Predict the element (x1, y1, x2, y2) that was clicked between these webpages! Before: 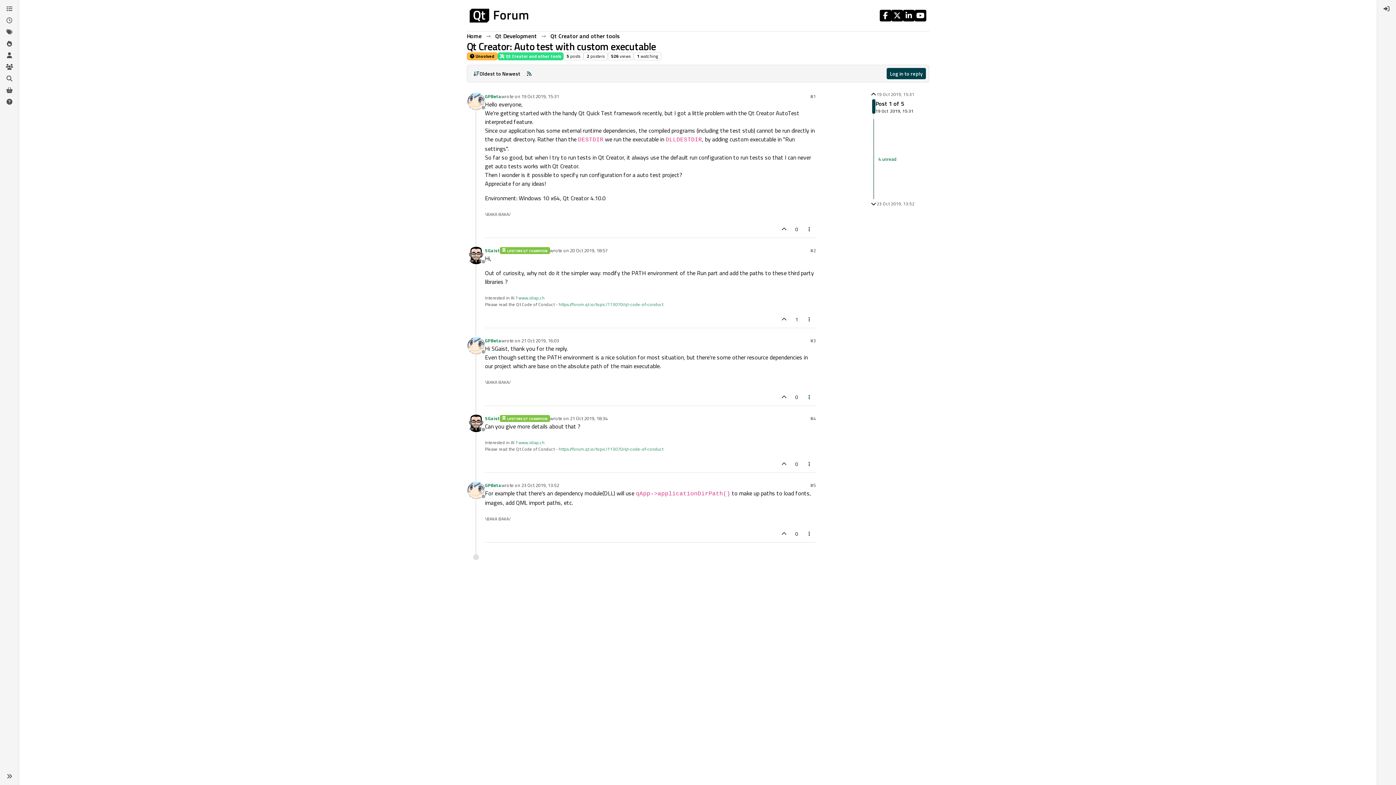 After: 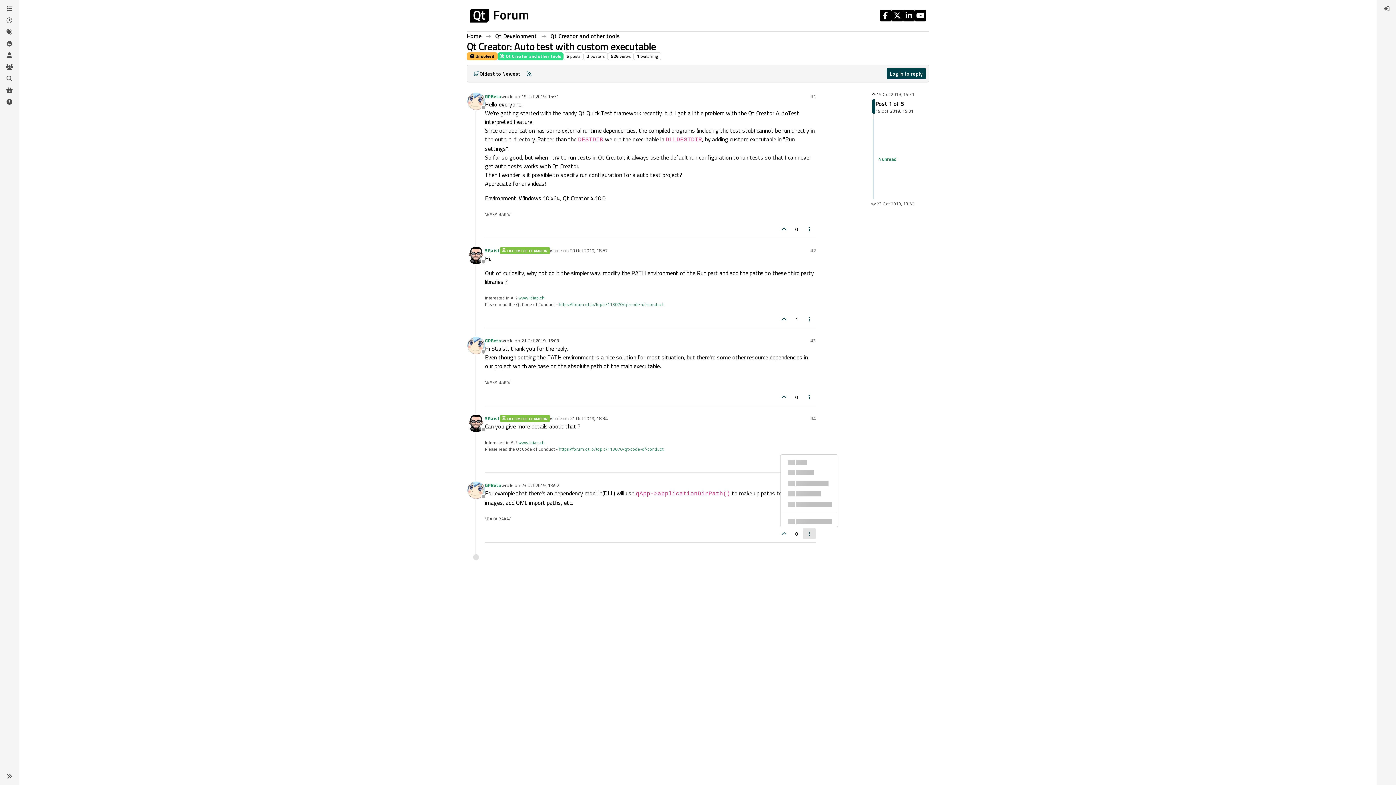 Action: label: Post tools bbox: (803, 528, 816, 539)